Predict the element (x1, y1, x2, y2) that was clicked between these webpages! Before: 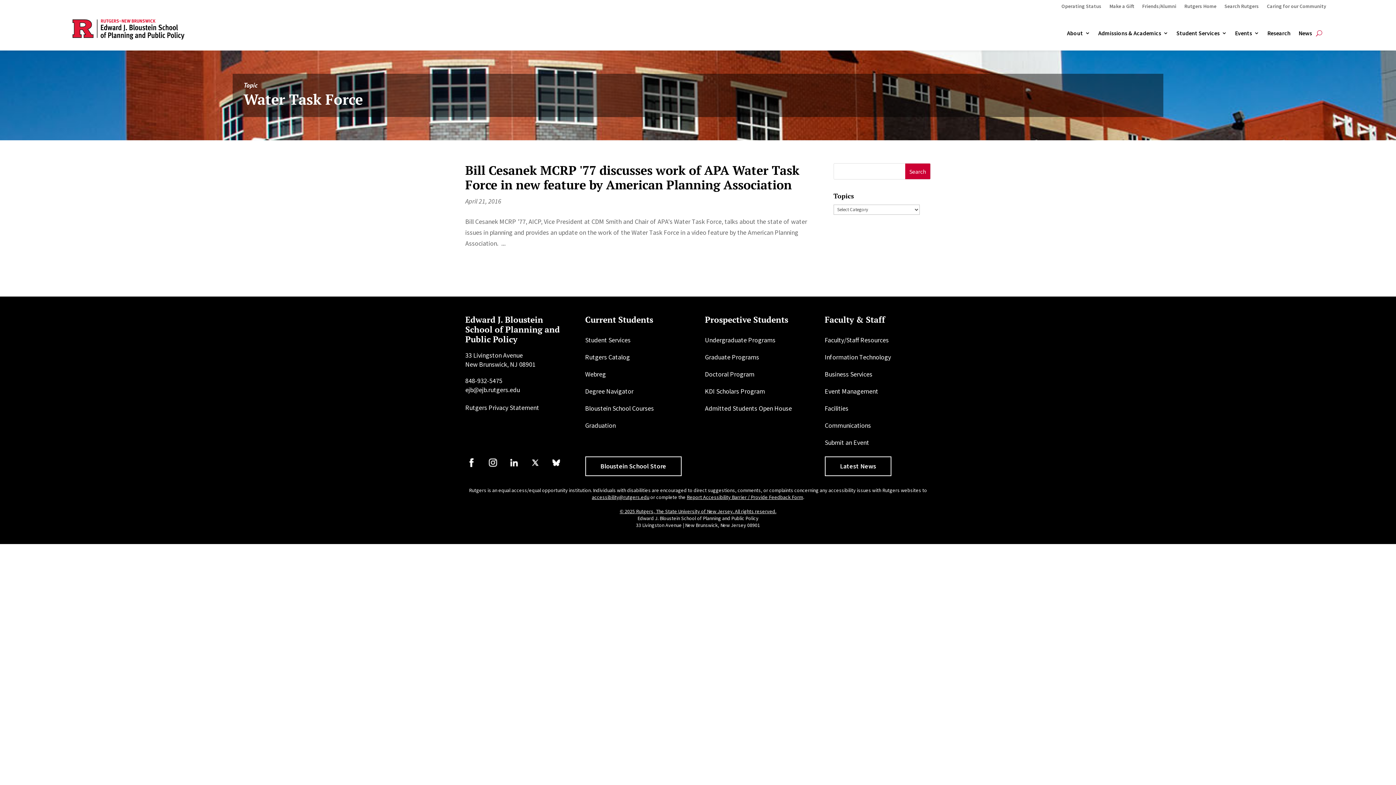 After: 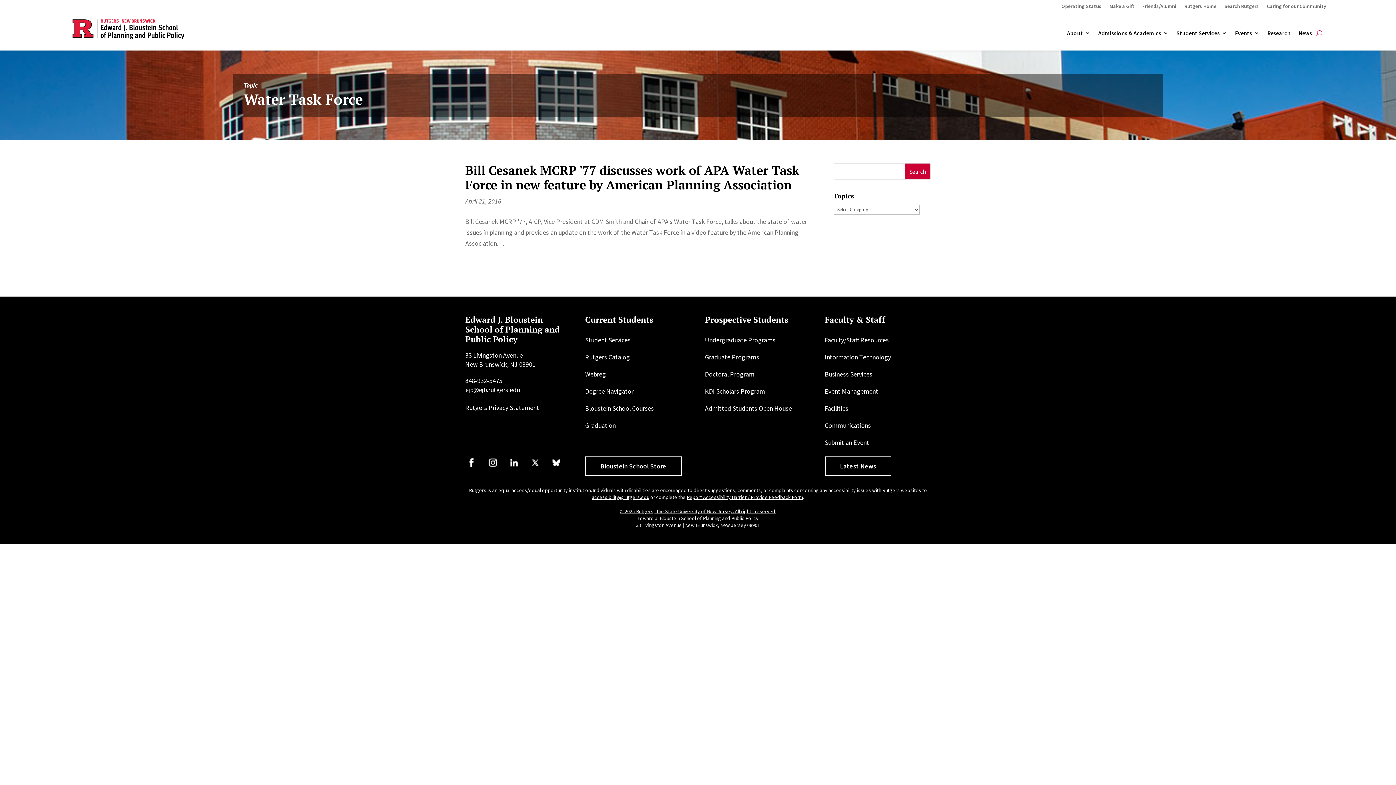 Action: label: Rutgers Catalog bbox: (585, 353, 630, 361)